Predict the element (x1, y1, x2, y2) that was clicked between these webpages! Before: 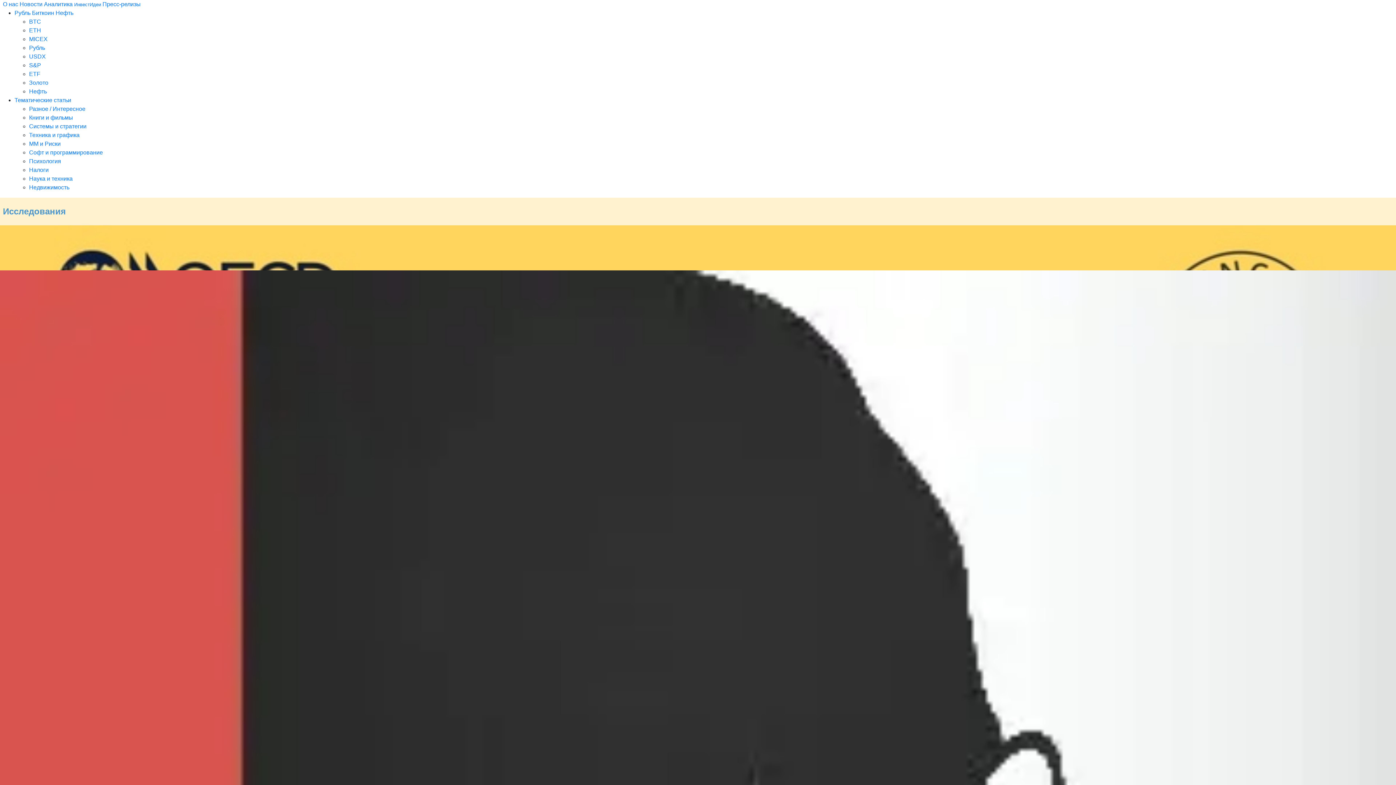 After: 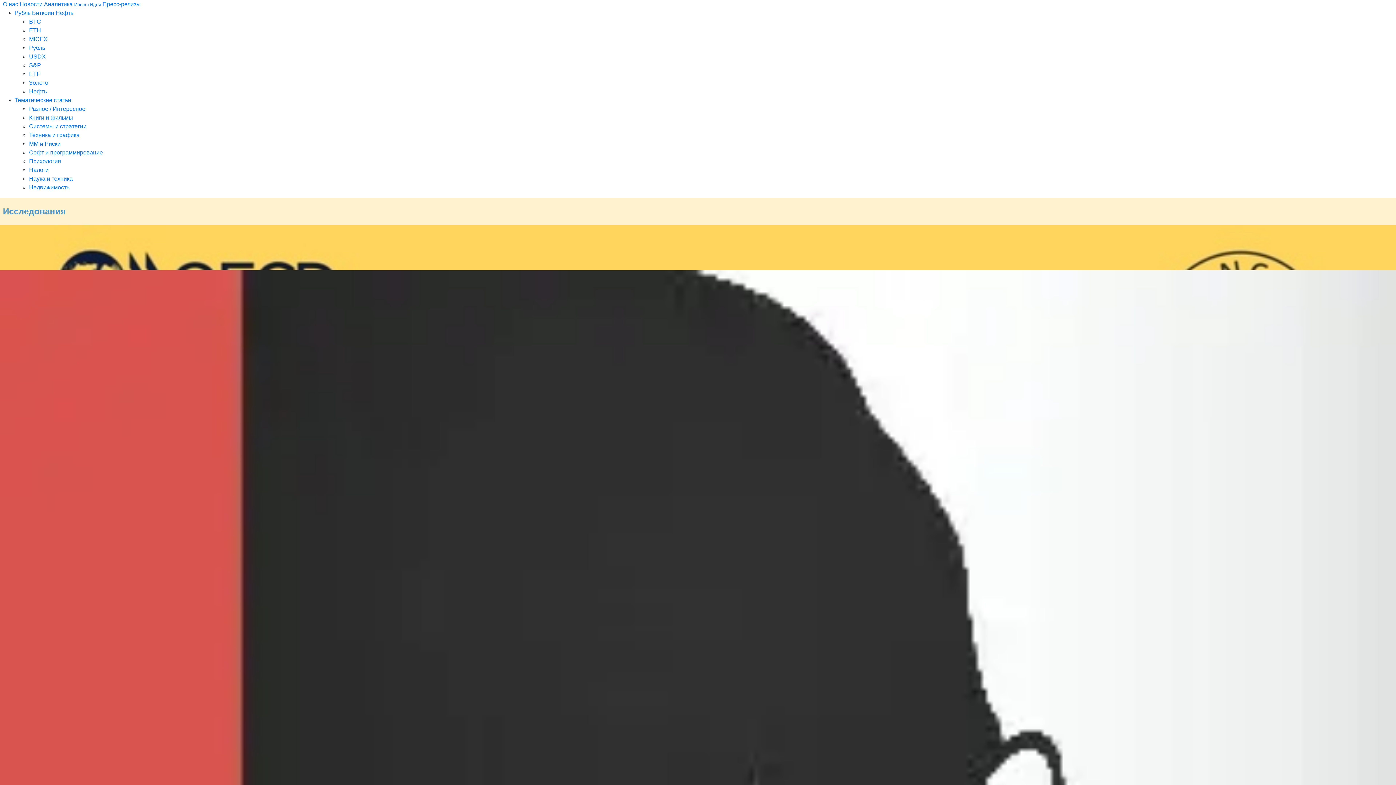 Action: label: Нефть bbox: (29, 88, 46, 94)